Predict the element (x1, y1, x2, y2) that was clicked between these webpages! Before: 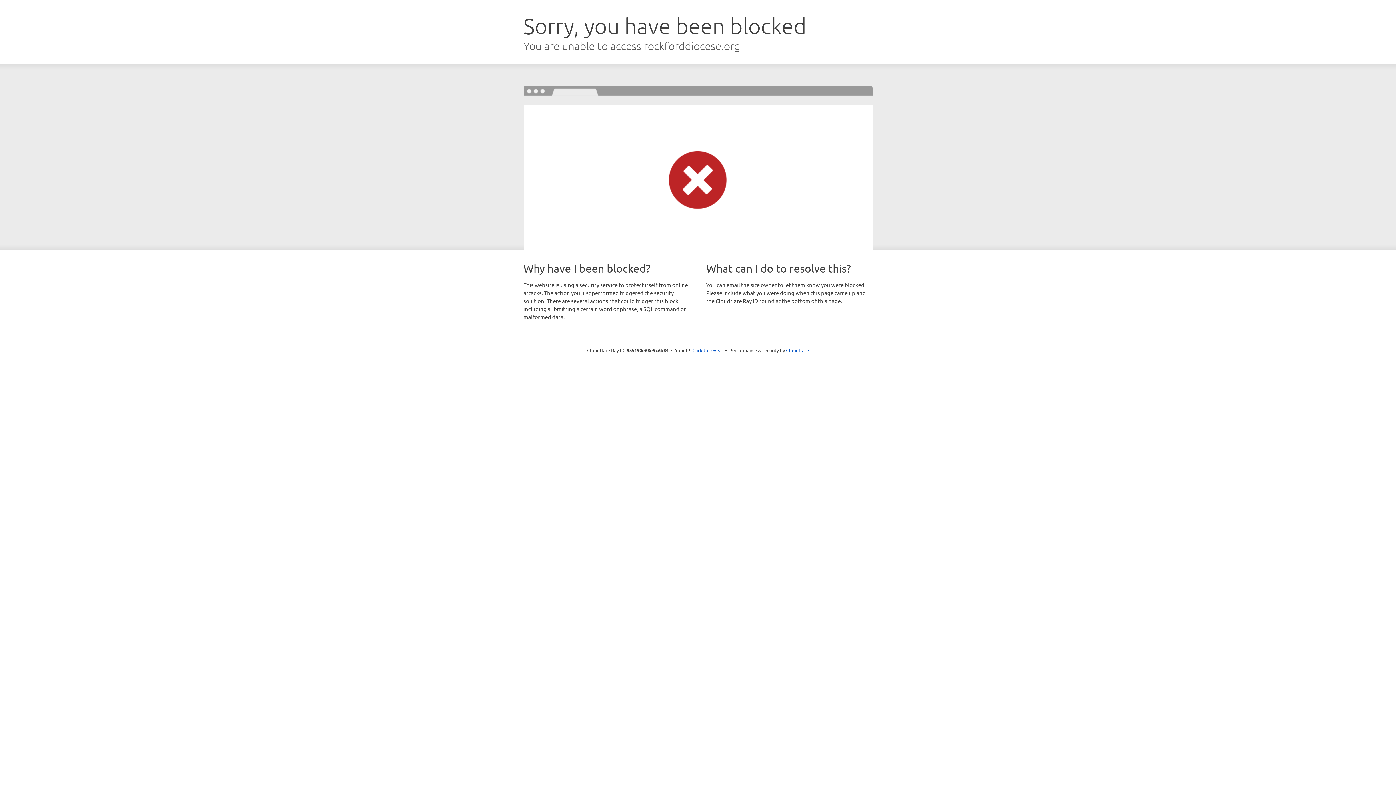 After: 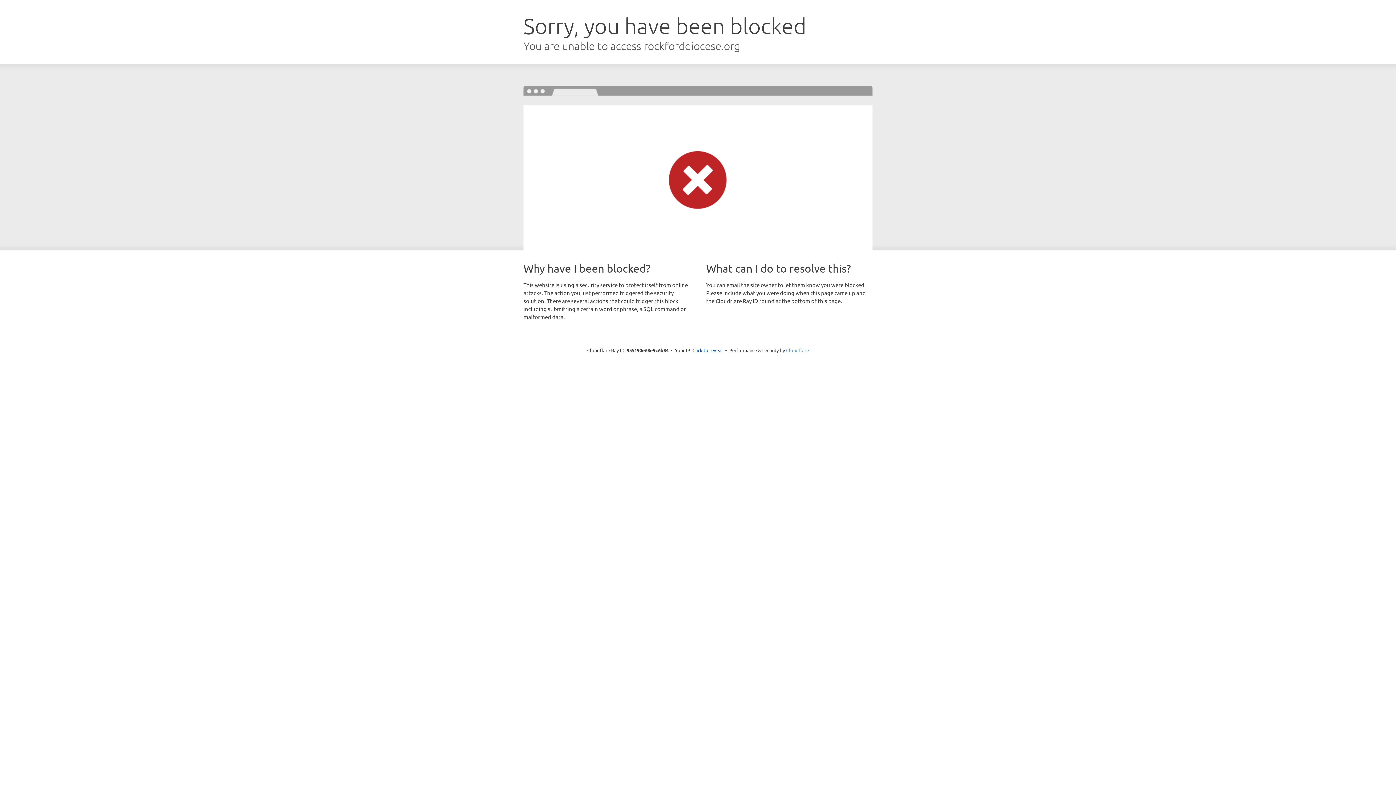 Action: label: Cloudflare bbox: (786, 347, 809, 353)